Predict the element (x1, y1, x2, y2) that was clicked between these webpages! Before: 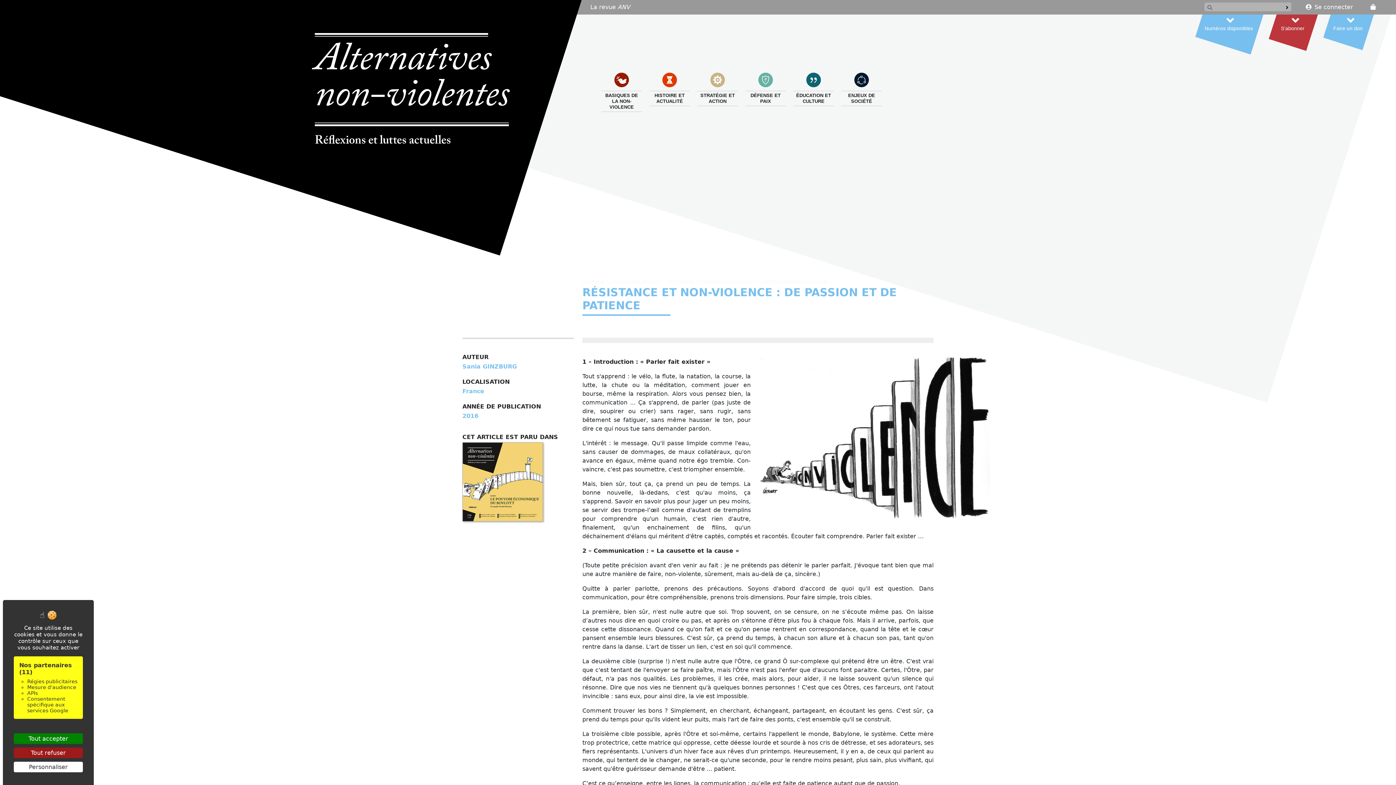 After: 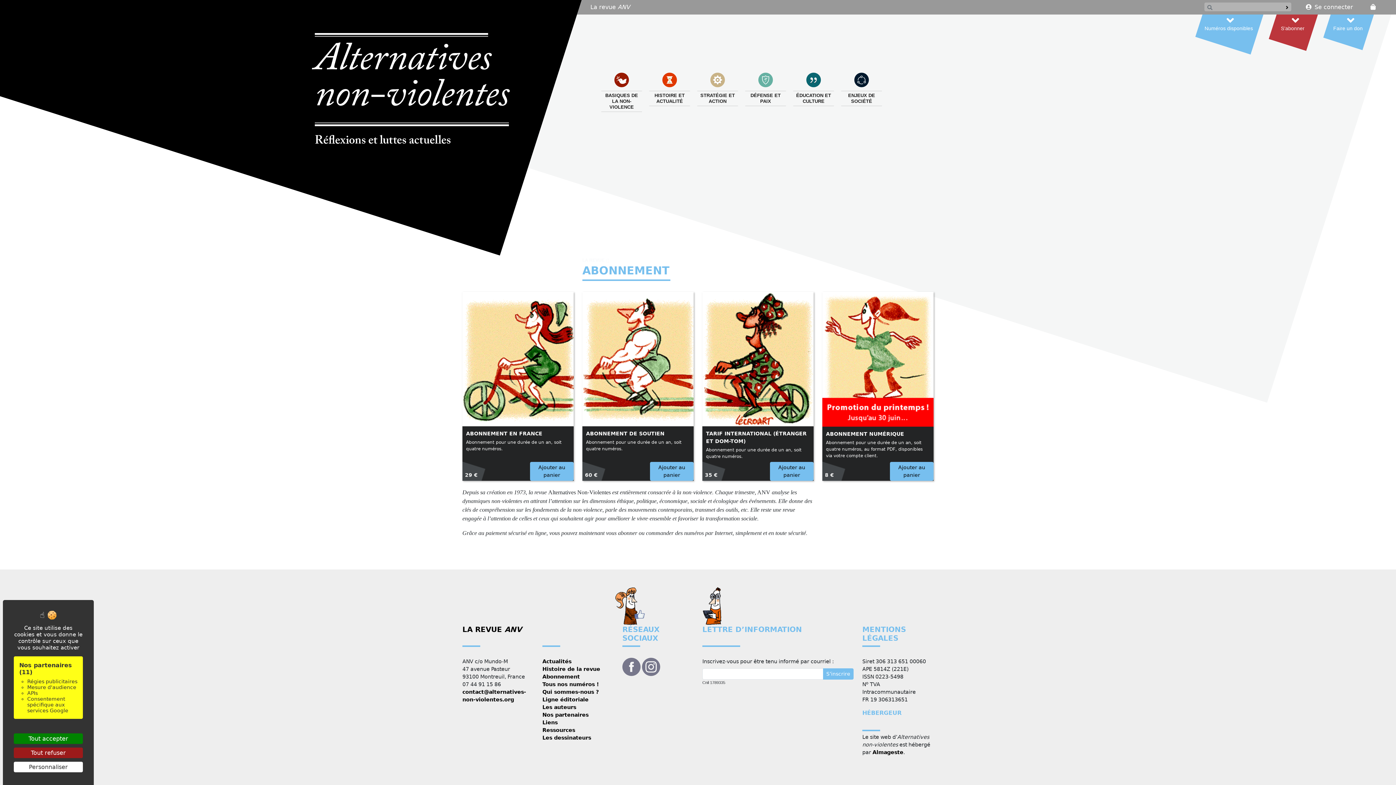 Action: label: S’abonner bbox: (1268, 14, 1323, 65)